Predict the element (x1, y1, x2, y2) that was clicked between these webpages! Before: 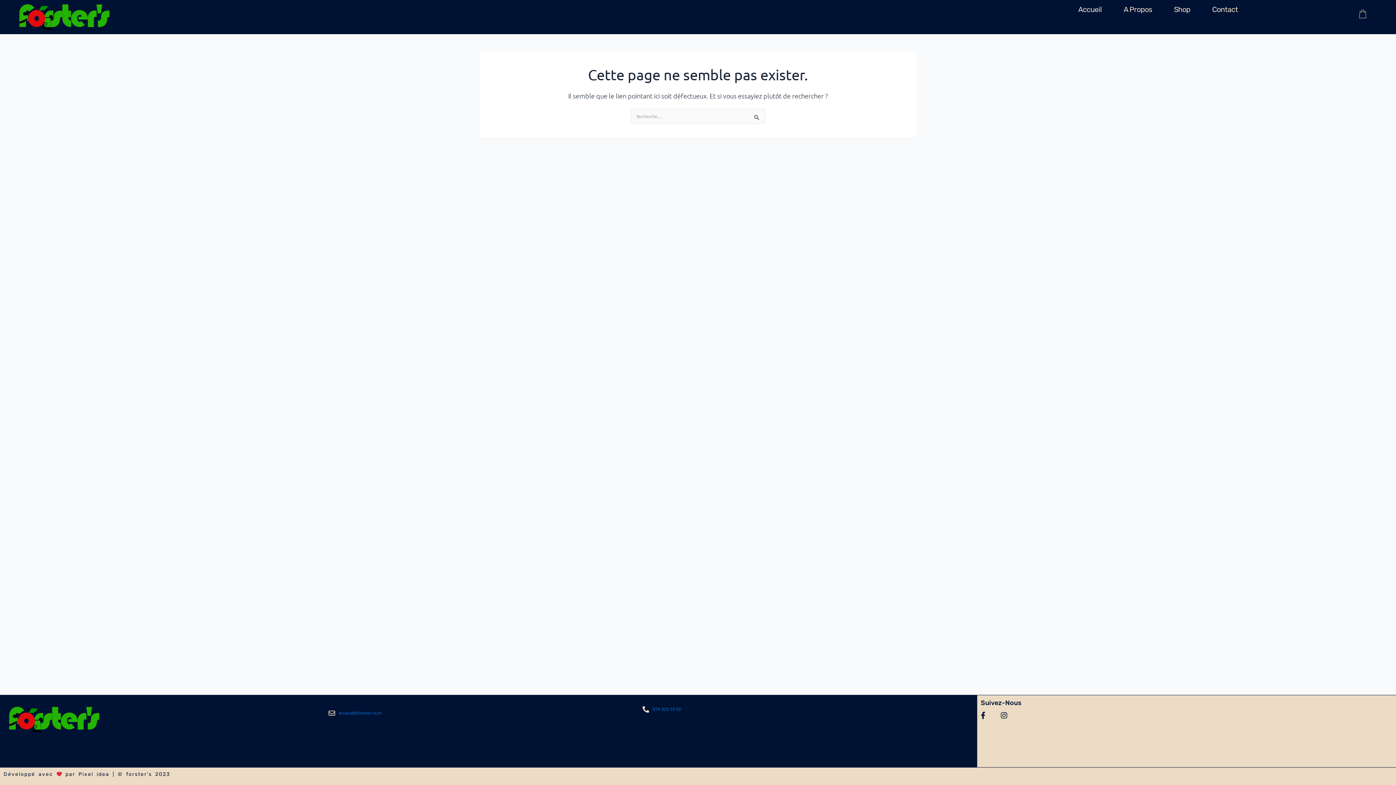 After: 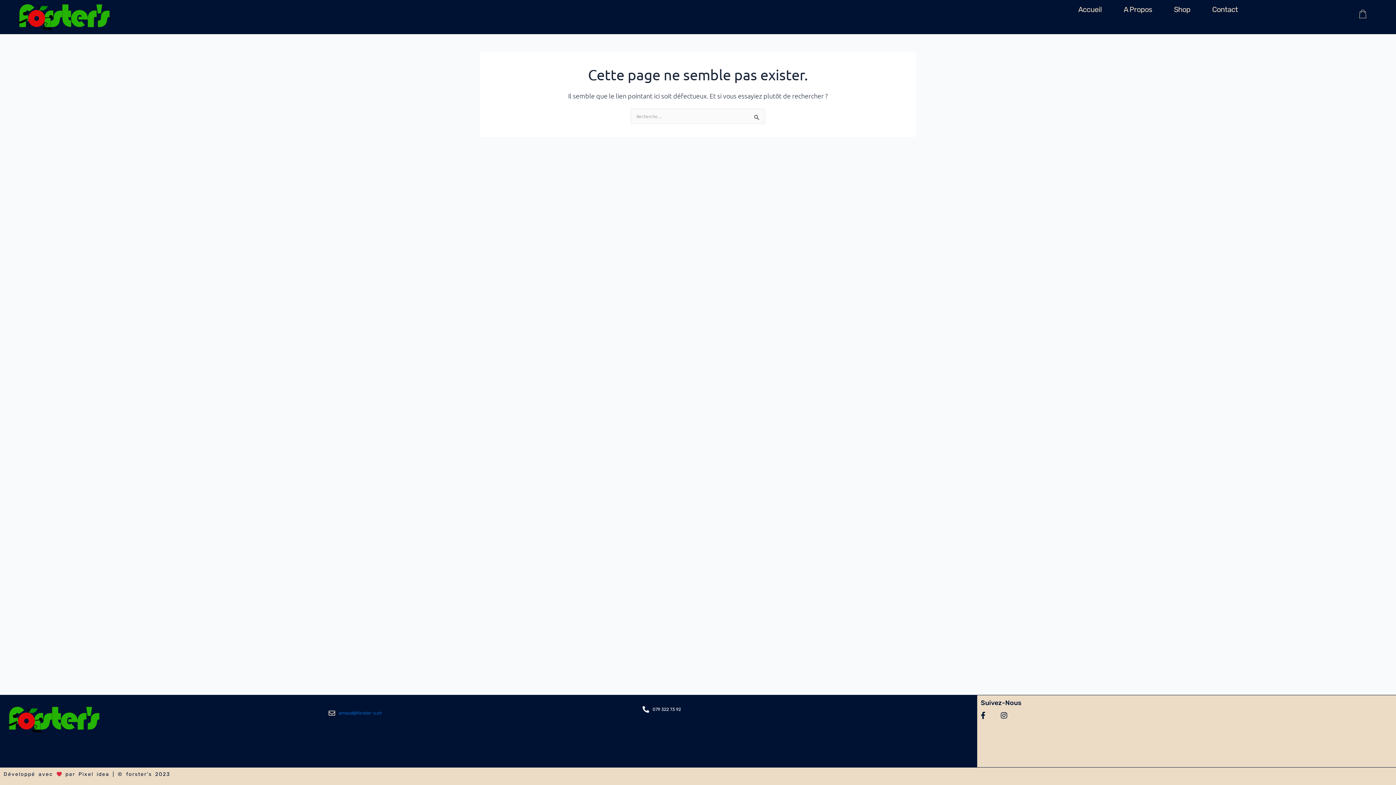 Action: label: 079 322 73 92 bbox: (642, 706, 960, 713)